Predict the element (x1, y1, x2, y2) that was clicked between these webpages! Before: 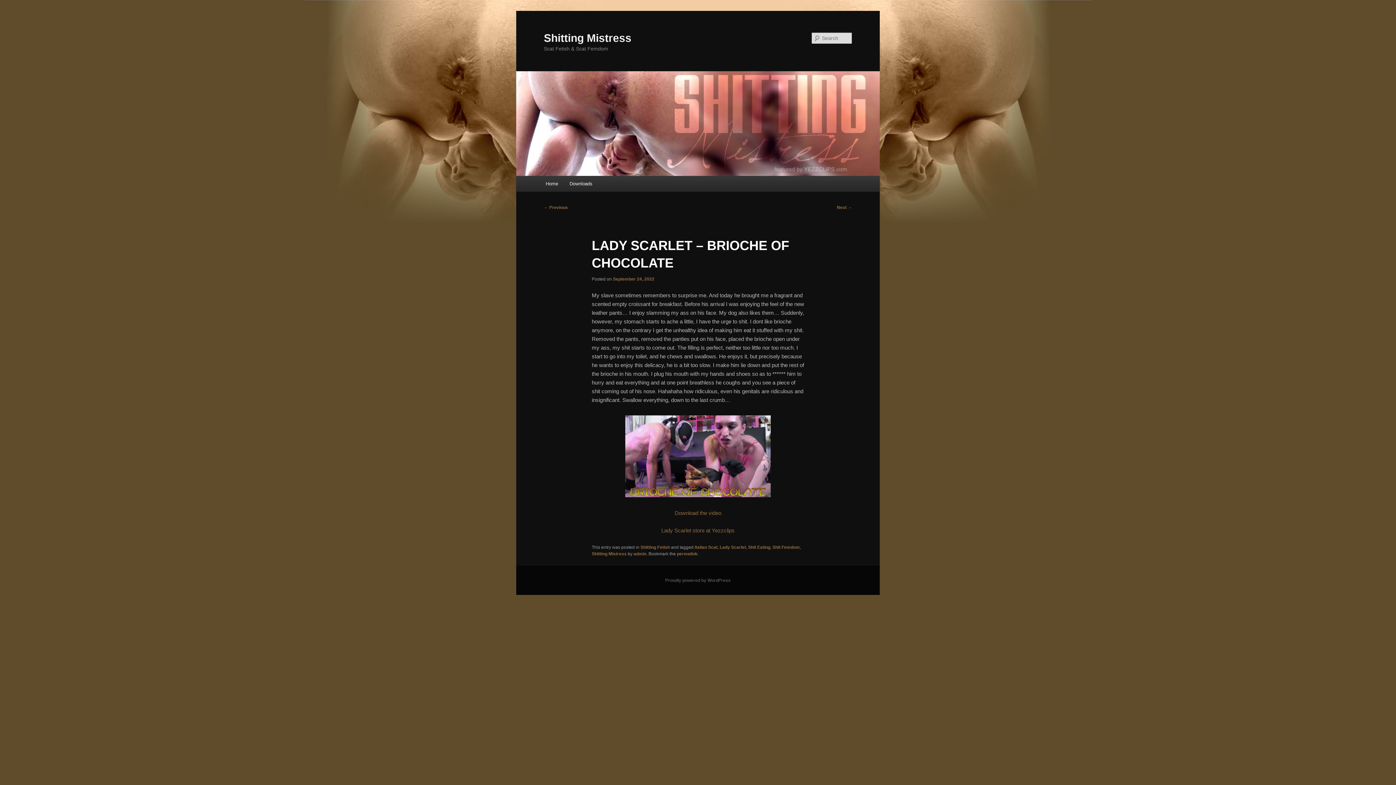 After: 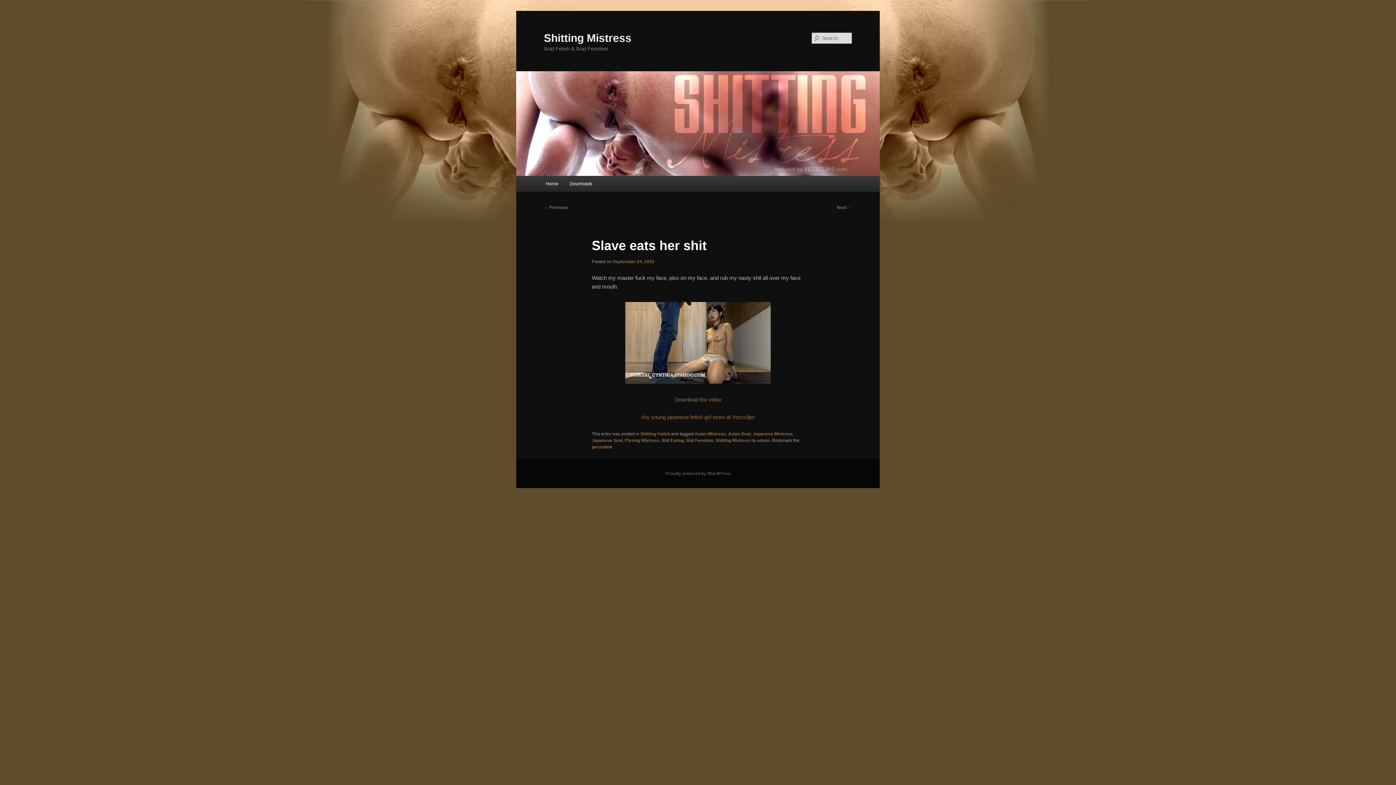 Action: label: ← Previous bbox: (544, 205, 568, 210)